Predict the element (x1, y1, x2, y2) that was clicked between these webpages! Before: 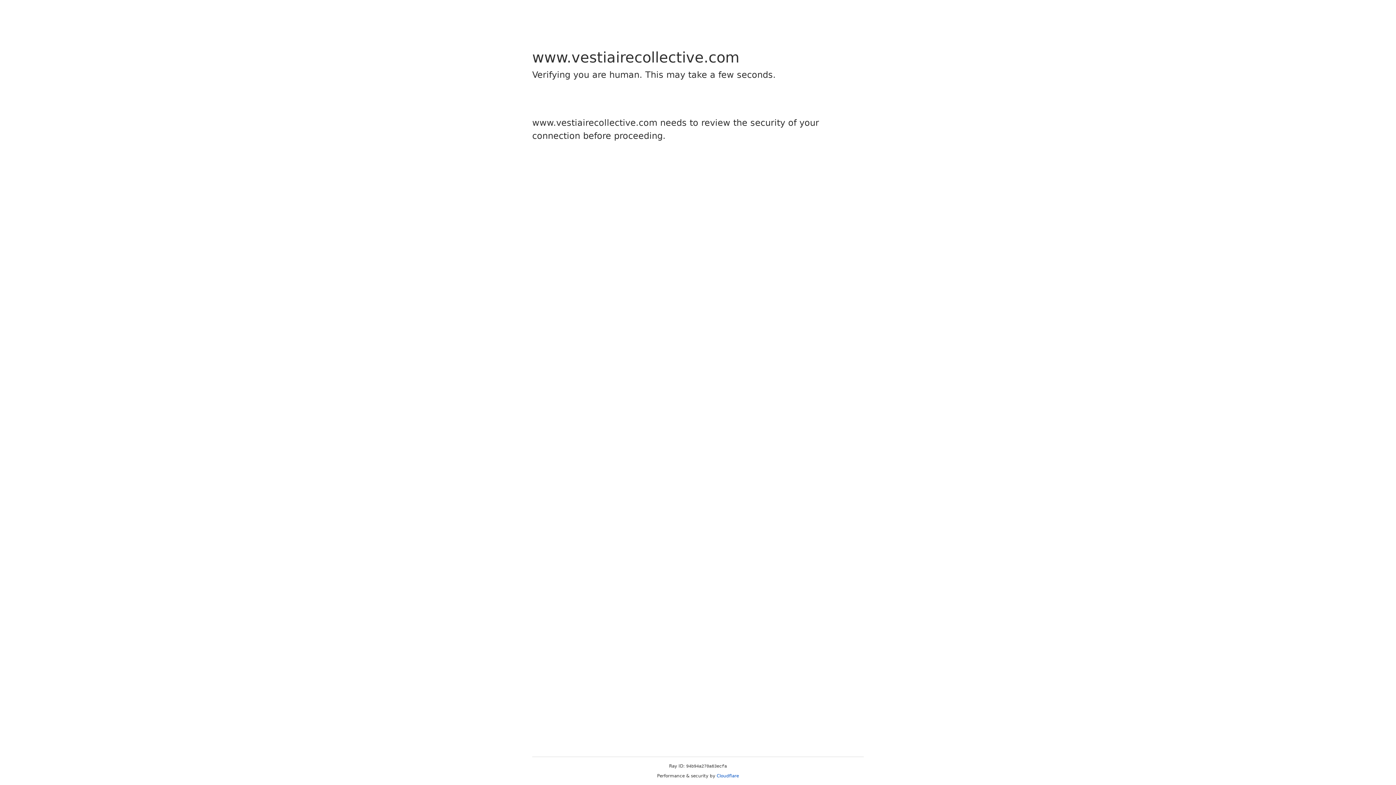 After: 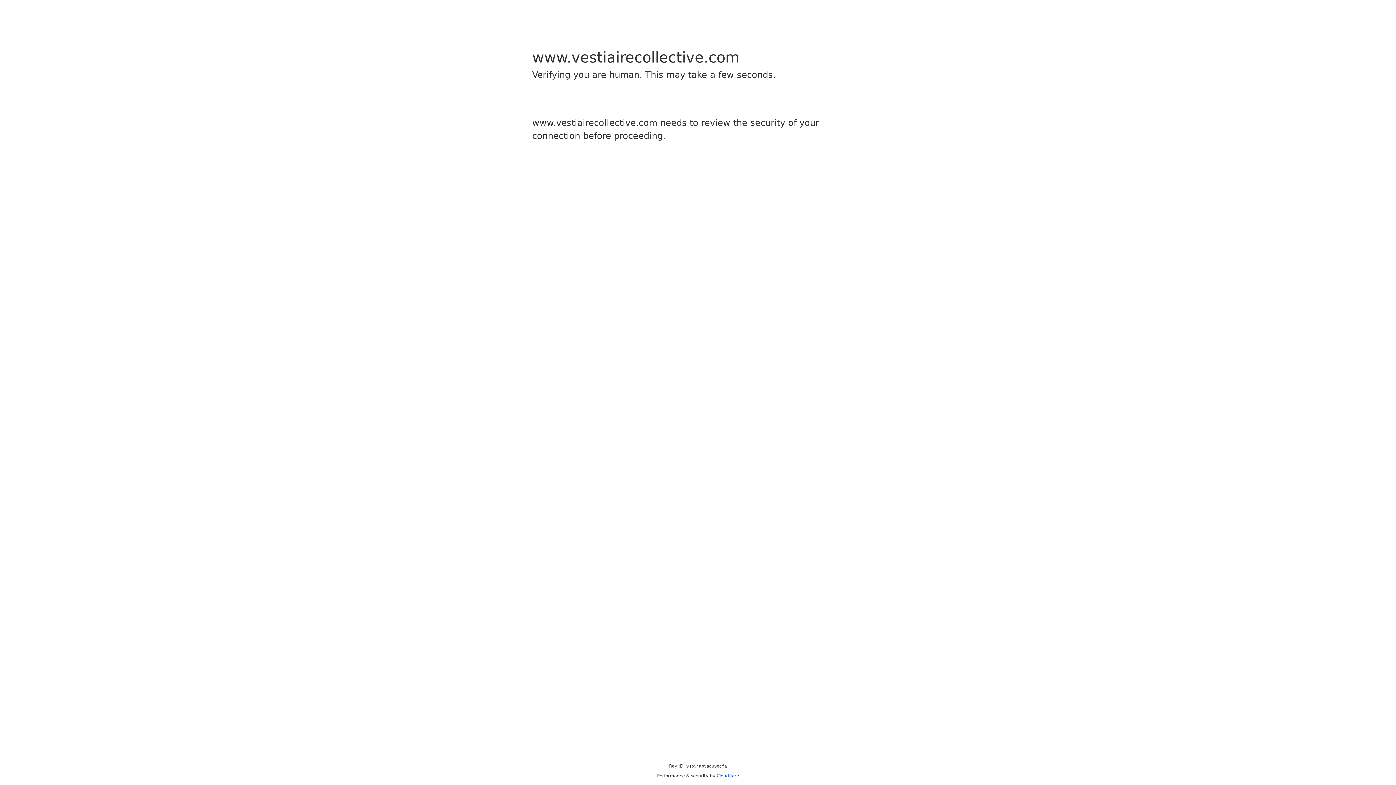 Action: bbox: (716, 773, 739, 778) label: Cloudflare